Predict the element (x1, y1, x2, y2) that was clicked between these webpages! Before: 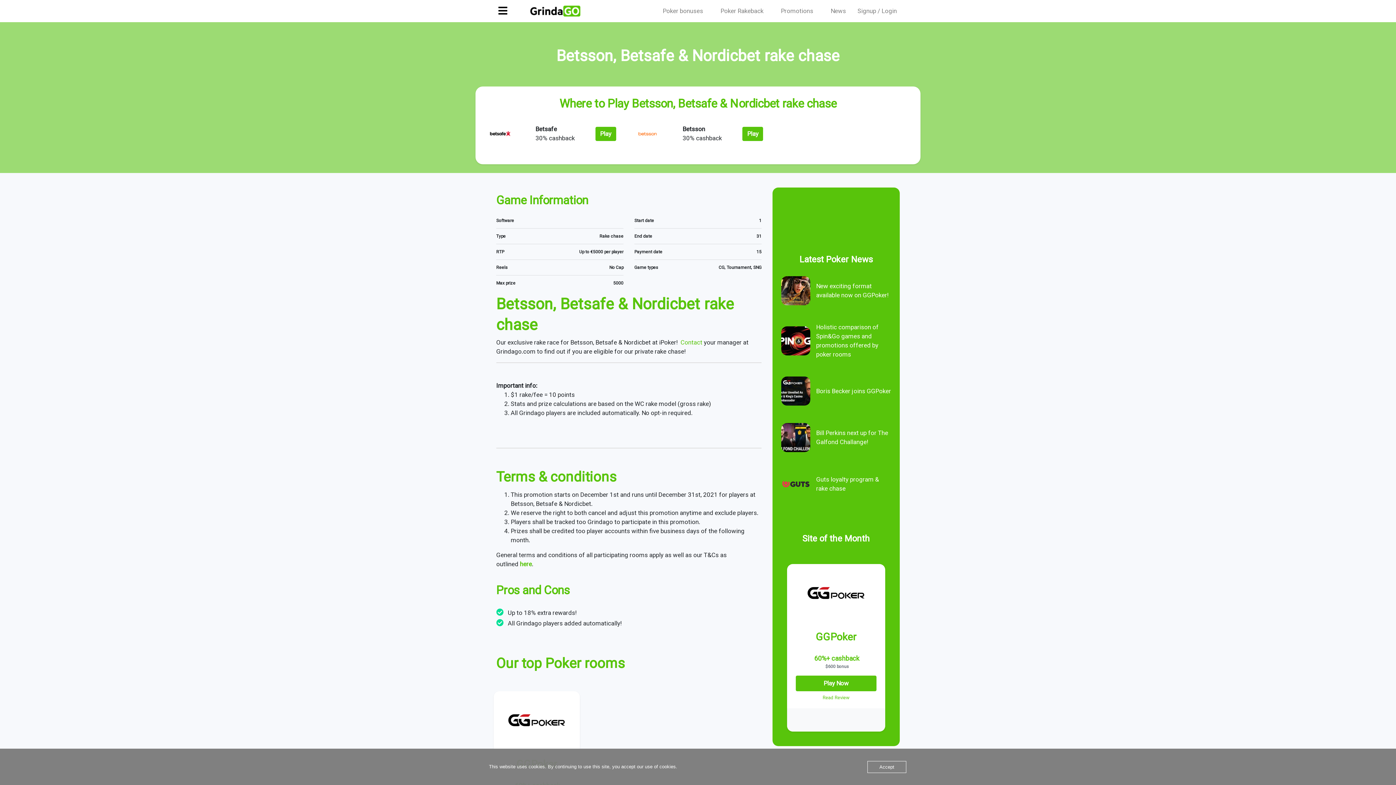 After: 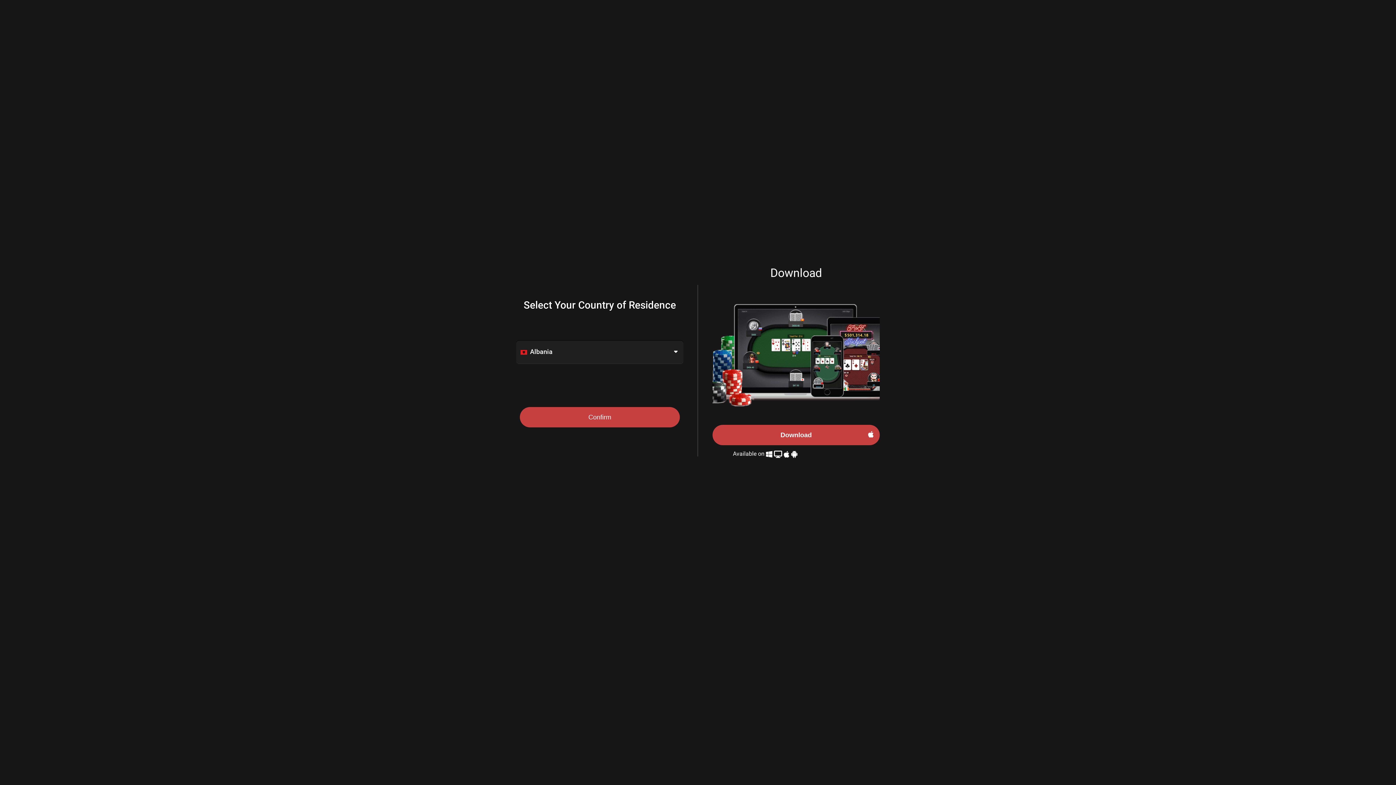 Action: label: Play Now bbox: (796, 676, 876, 691)